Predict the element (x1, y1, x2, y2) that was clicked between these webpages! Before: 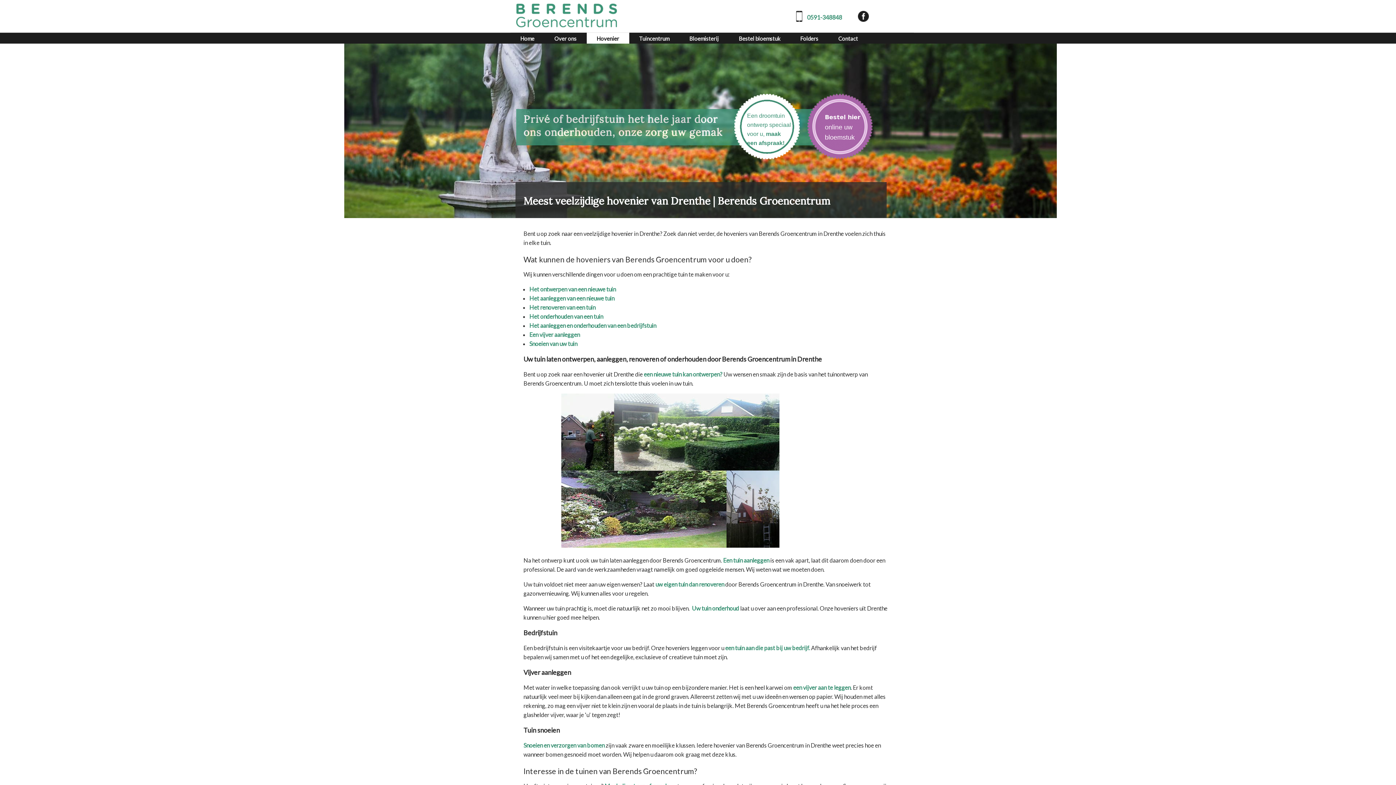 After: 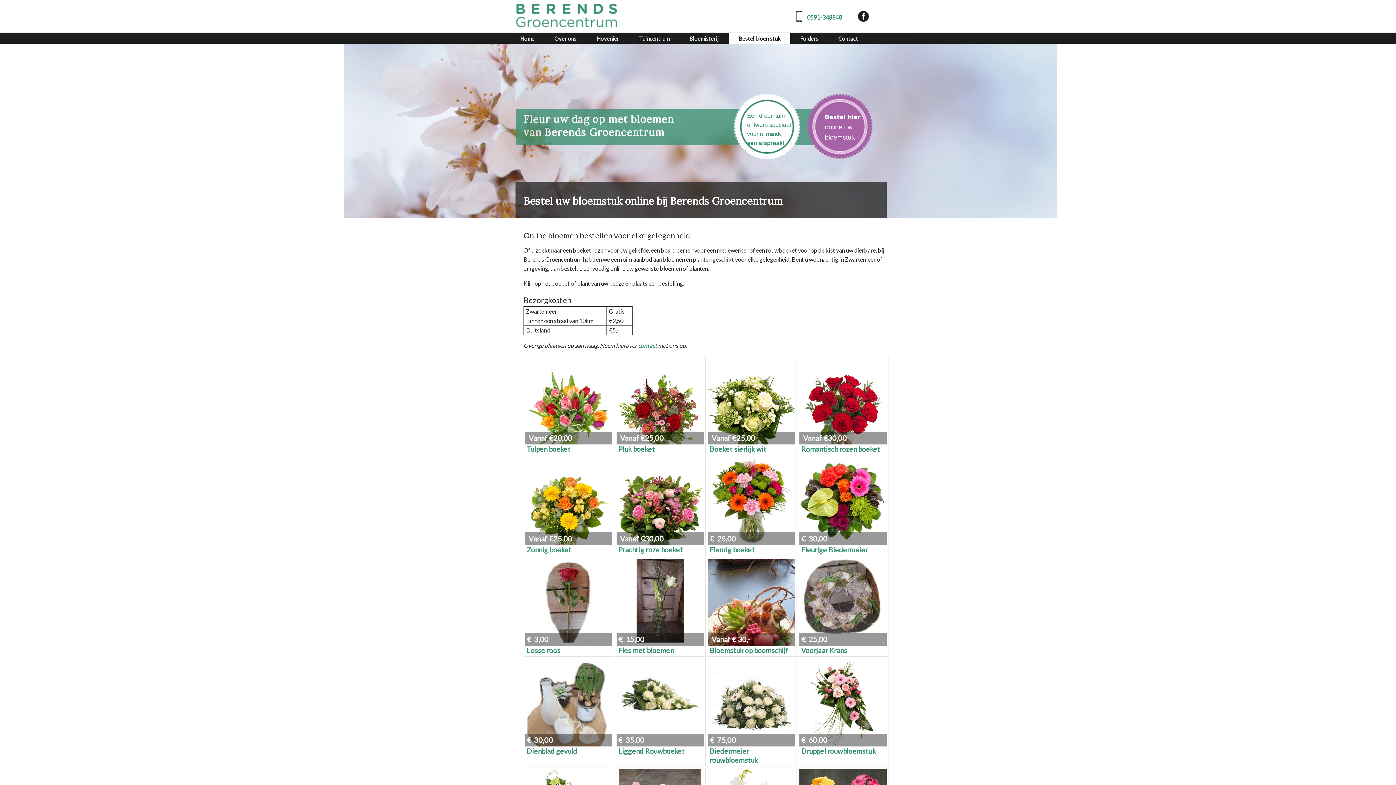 Action: label: Bestel hier bbox: (825, 113, 860, 120)